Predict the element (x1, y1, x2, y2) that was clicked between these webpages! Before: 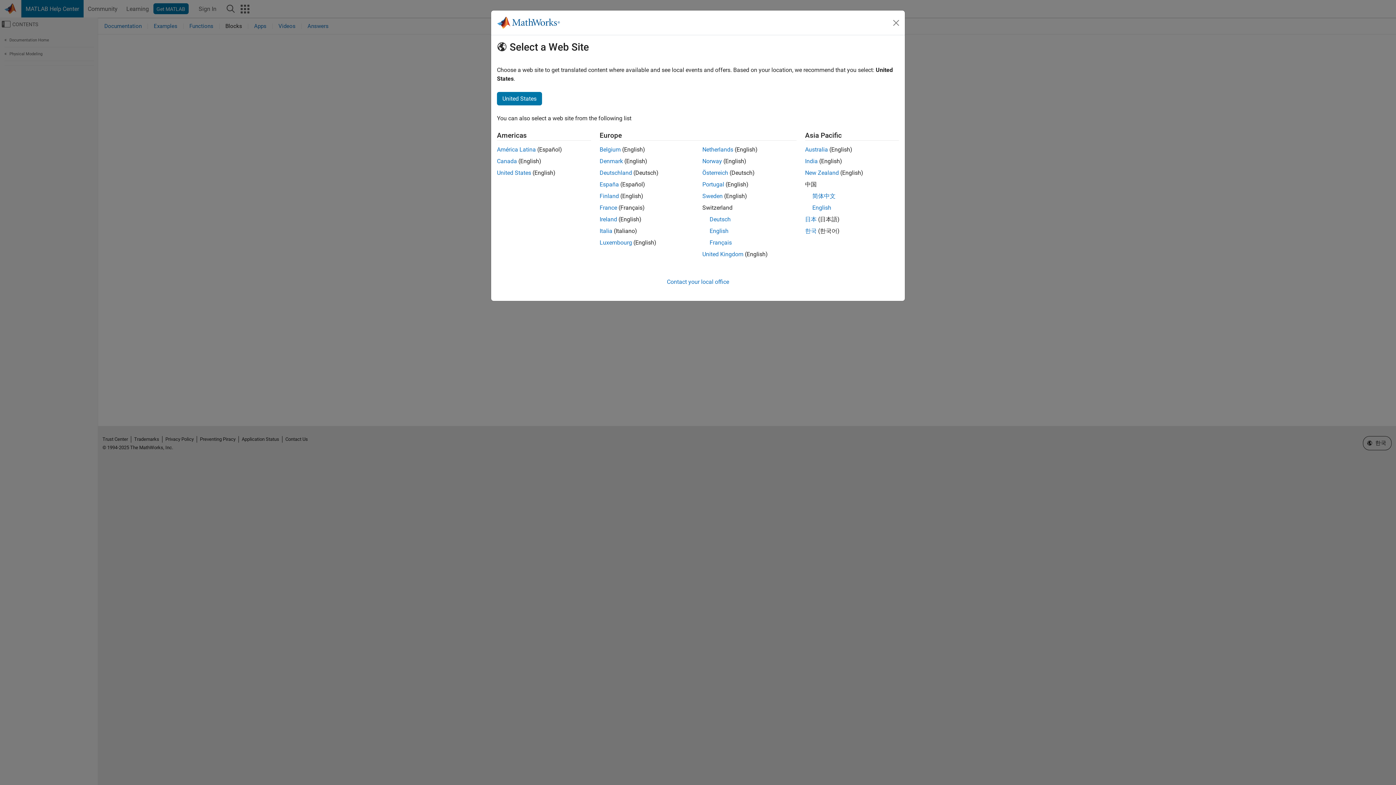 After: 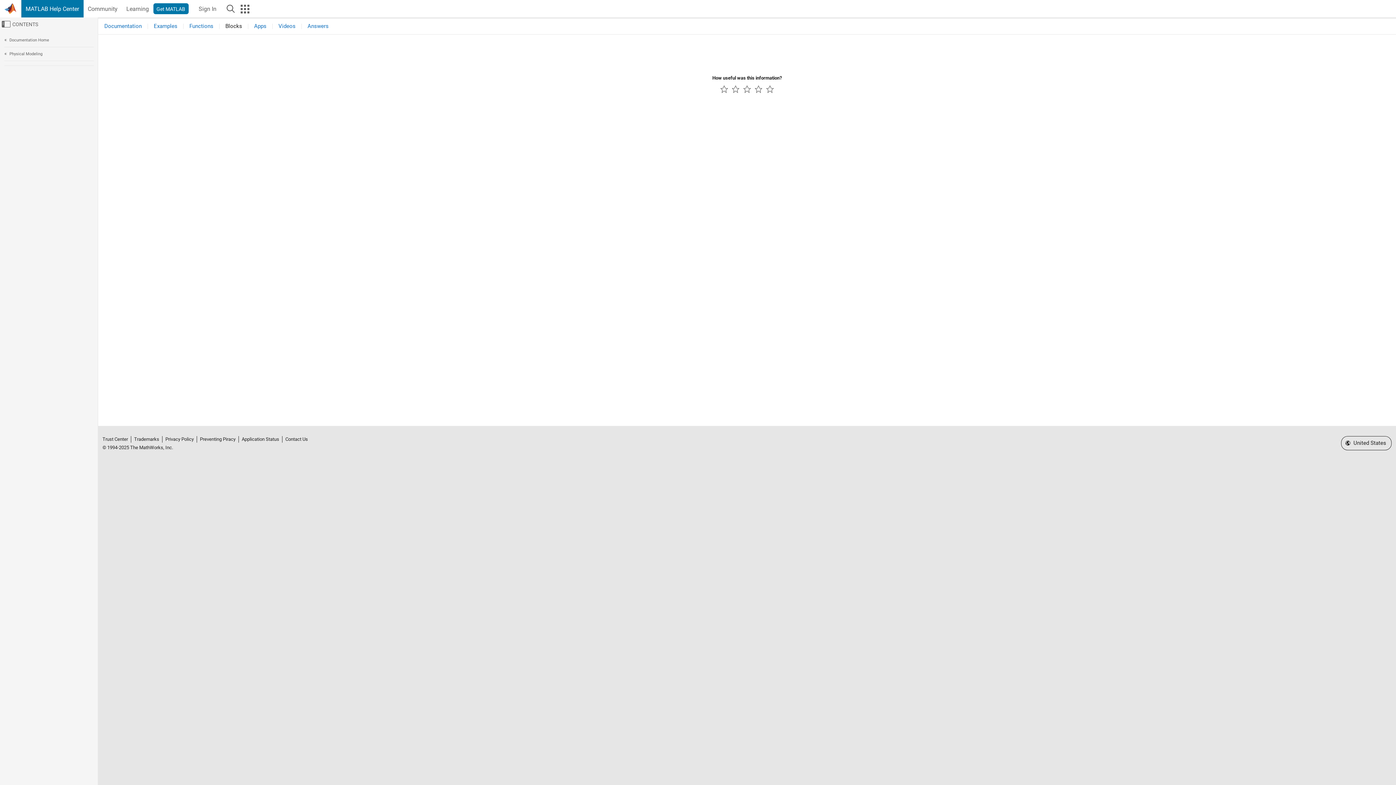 Action: bbox: (702, 181, 724, 188) label: Portugal